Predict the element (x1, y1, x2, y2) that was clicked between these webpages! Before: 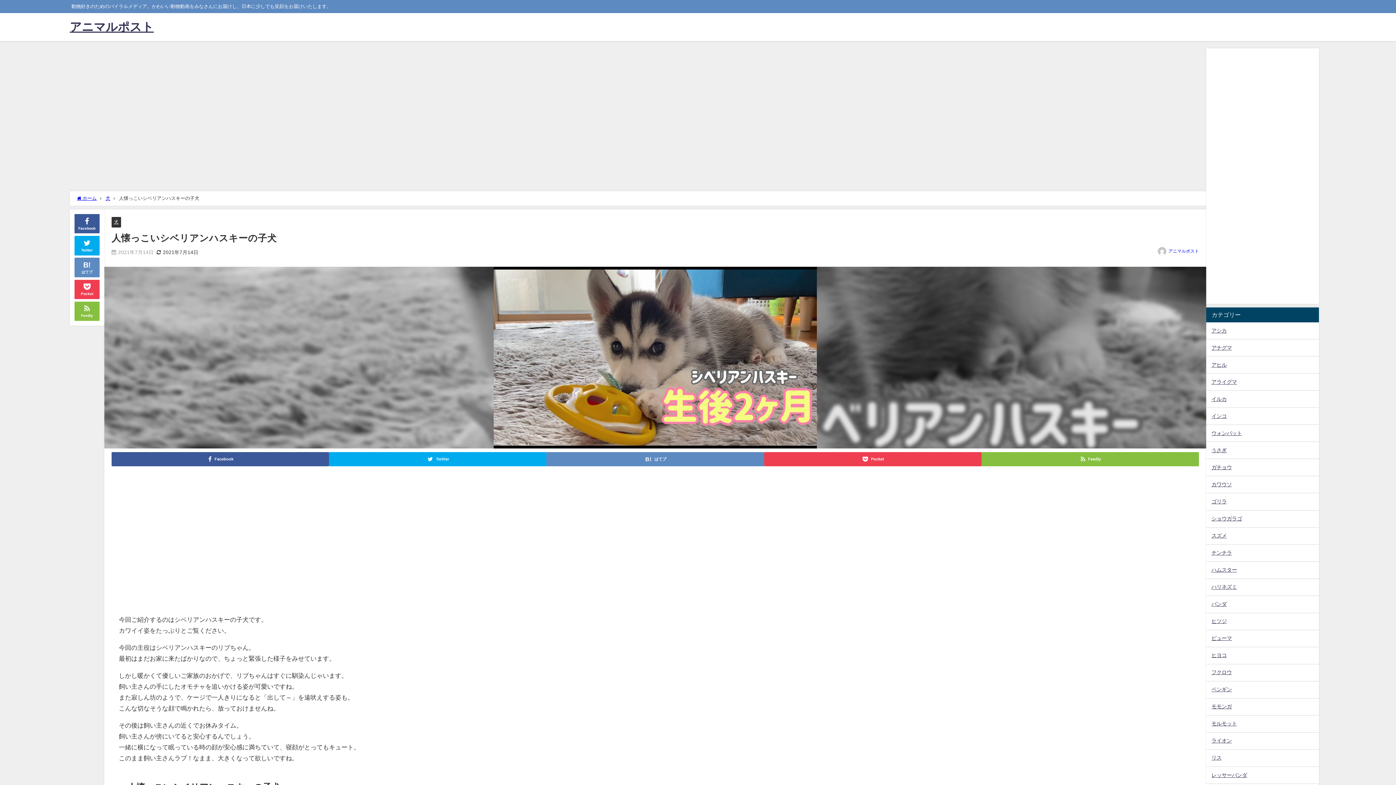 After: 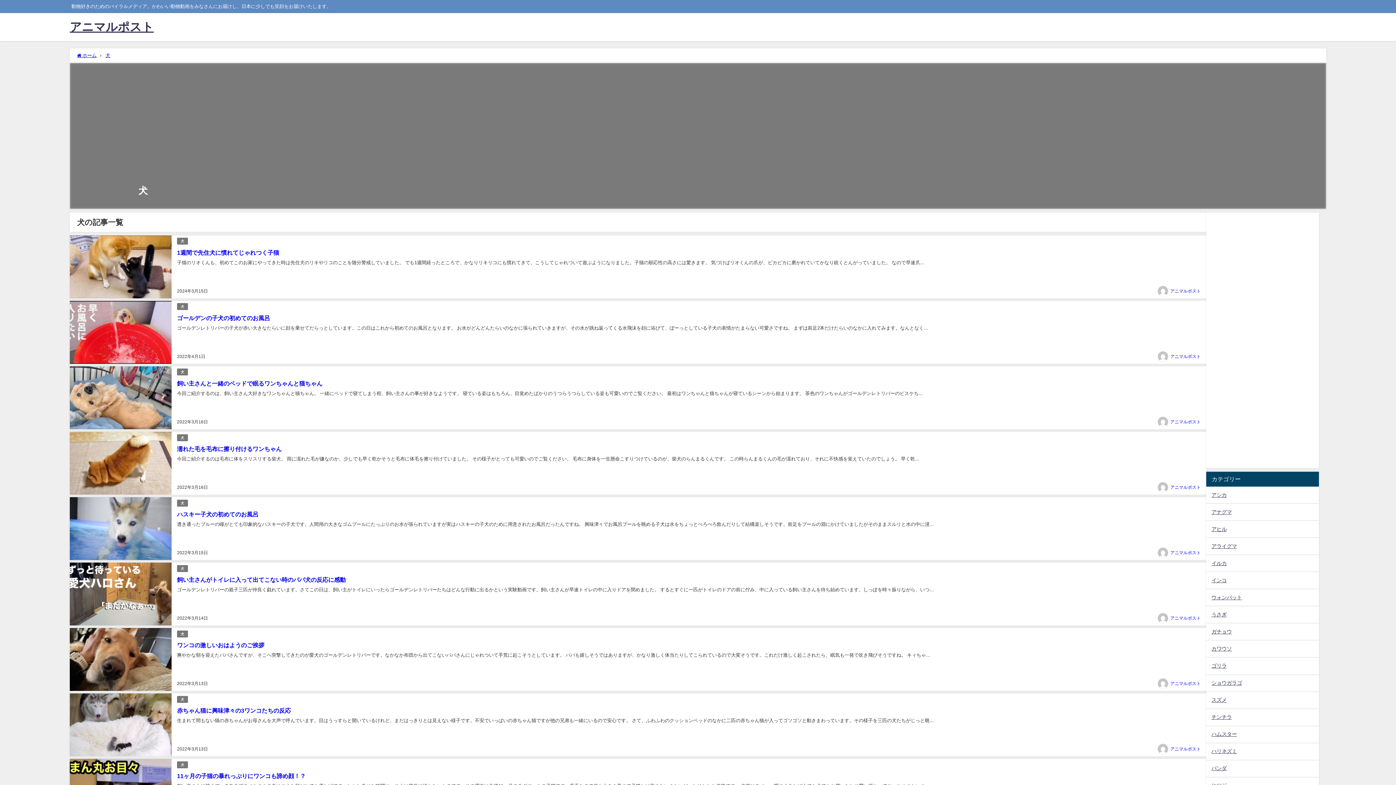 Action: bbox: (113, 219, 118, 224) label: 犬